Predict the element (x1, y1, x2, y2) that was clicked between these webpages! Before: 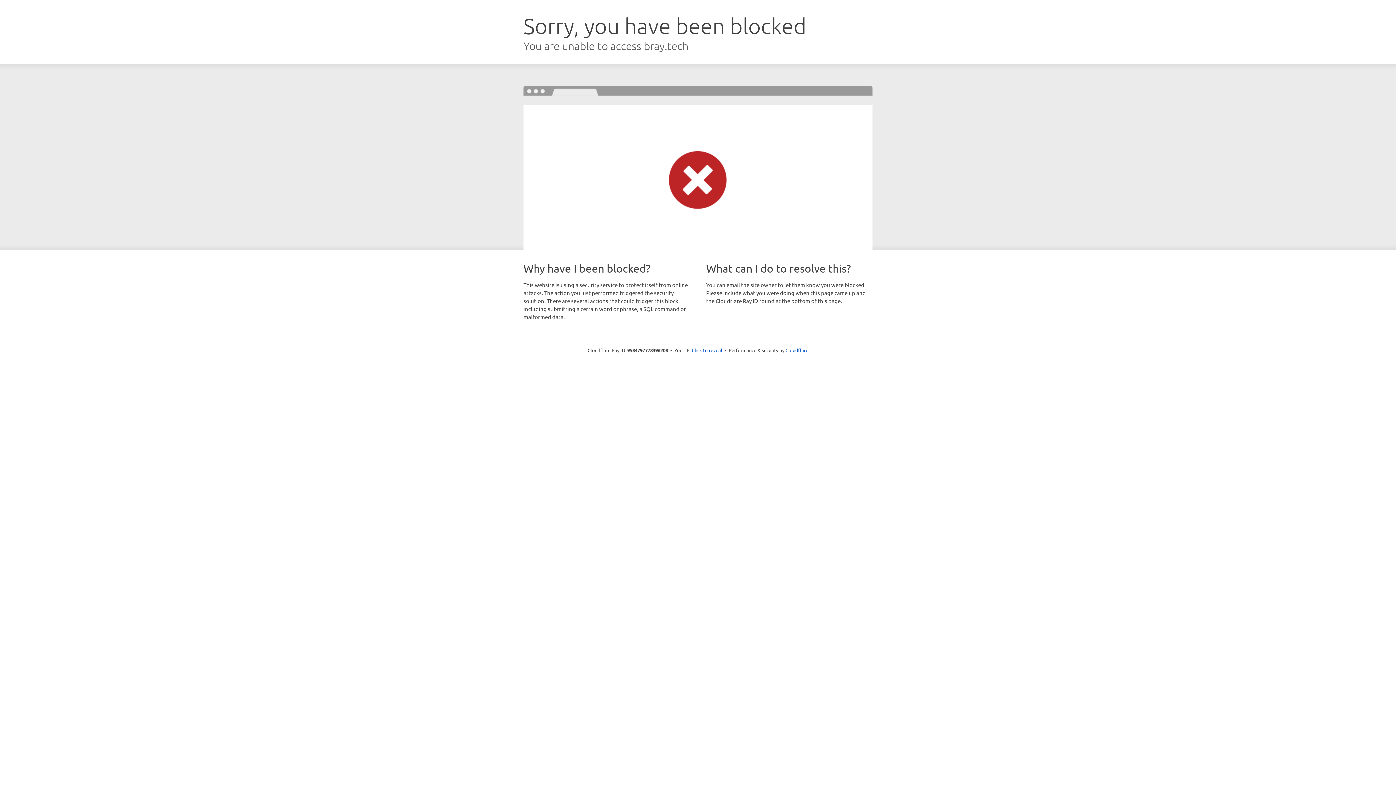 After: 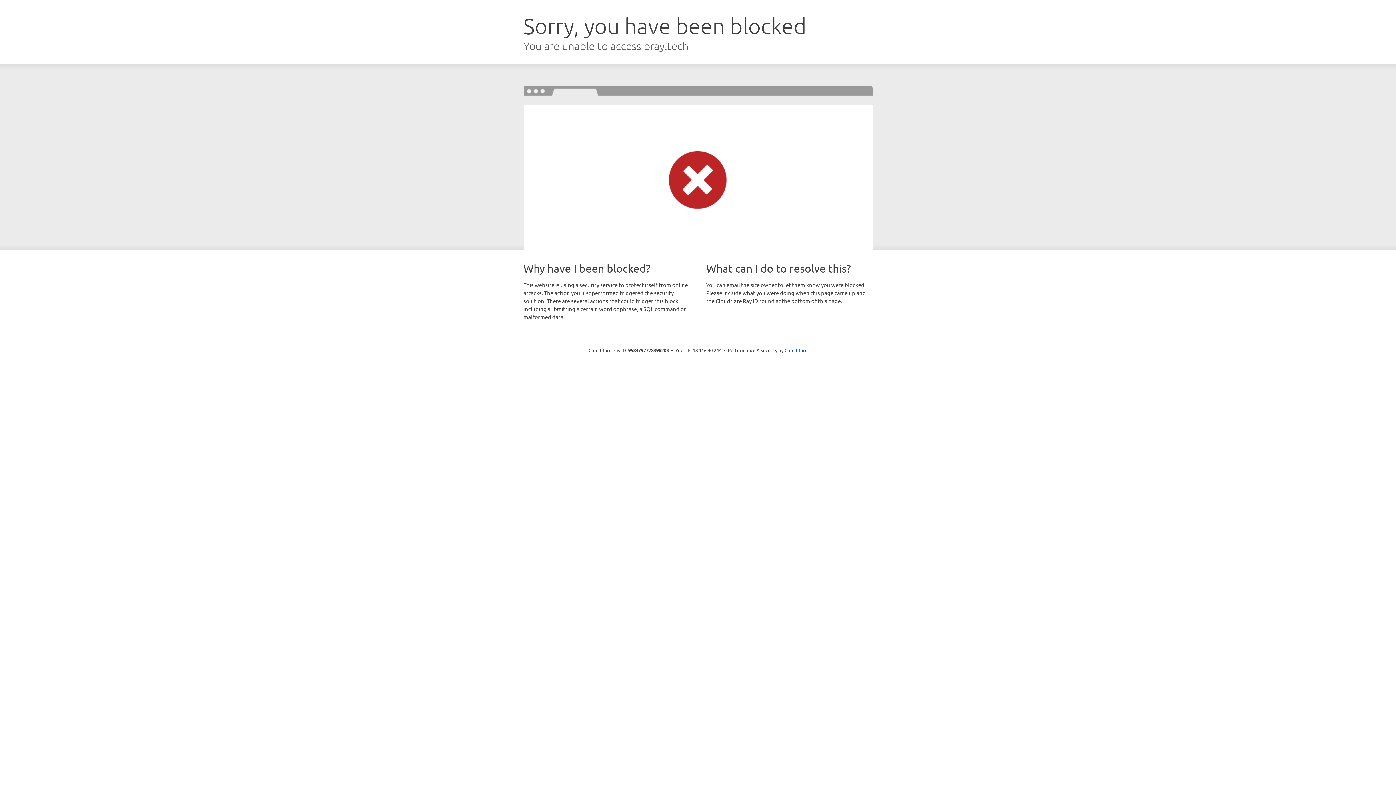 Action: label: Click to reveal bbox: (692, 346, 722, 353)